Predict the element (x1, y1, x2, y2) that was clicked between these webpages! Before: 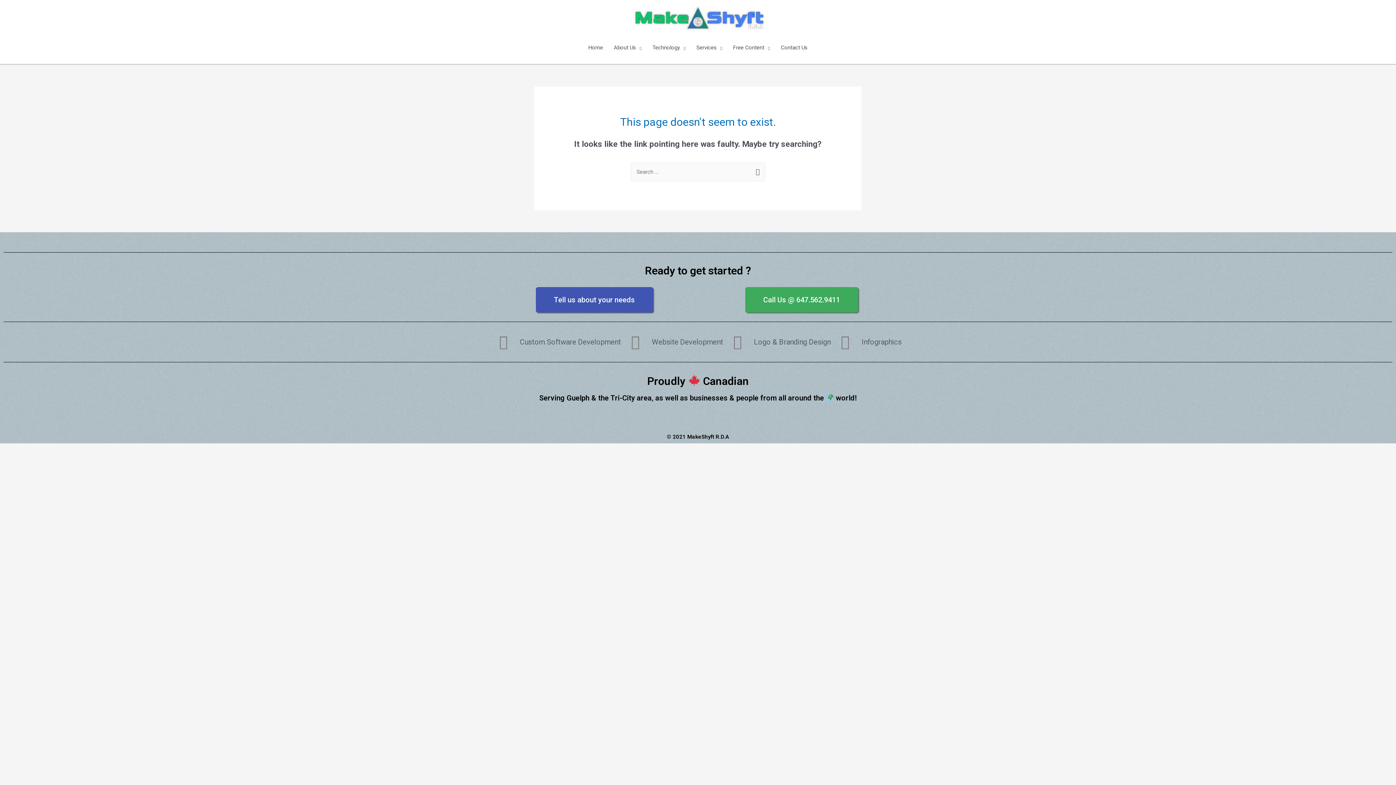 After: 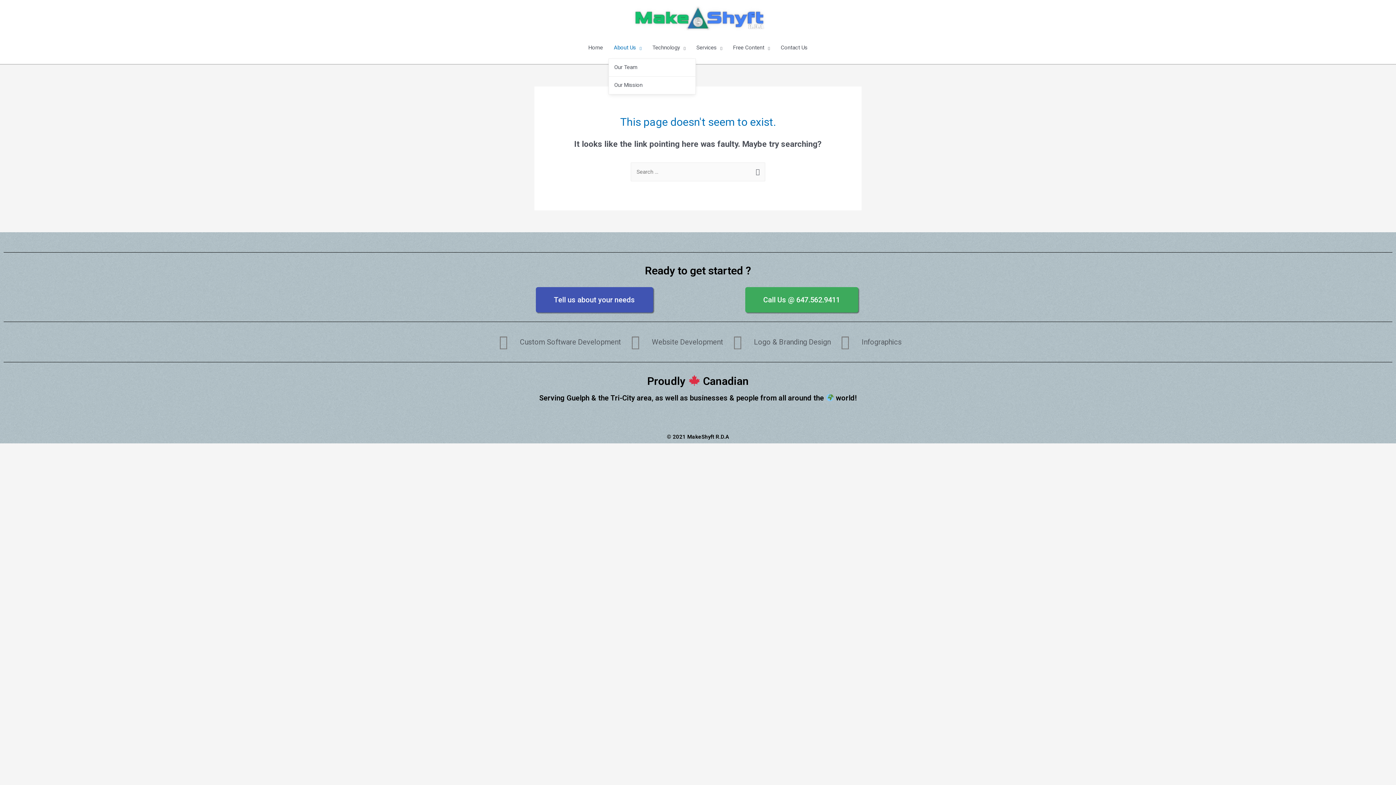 Action: label: About Us bbox: (608, 36, 647, 58)